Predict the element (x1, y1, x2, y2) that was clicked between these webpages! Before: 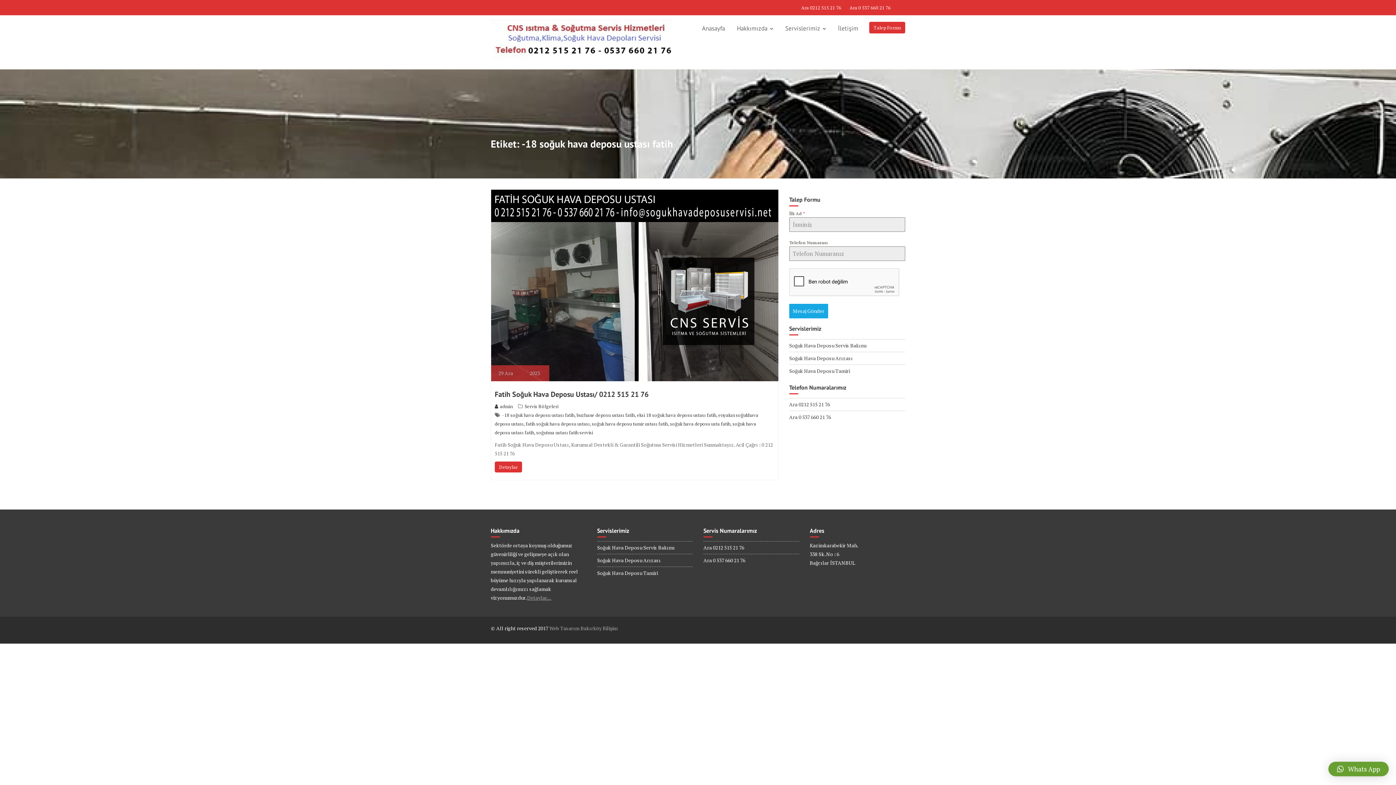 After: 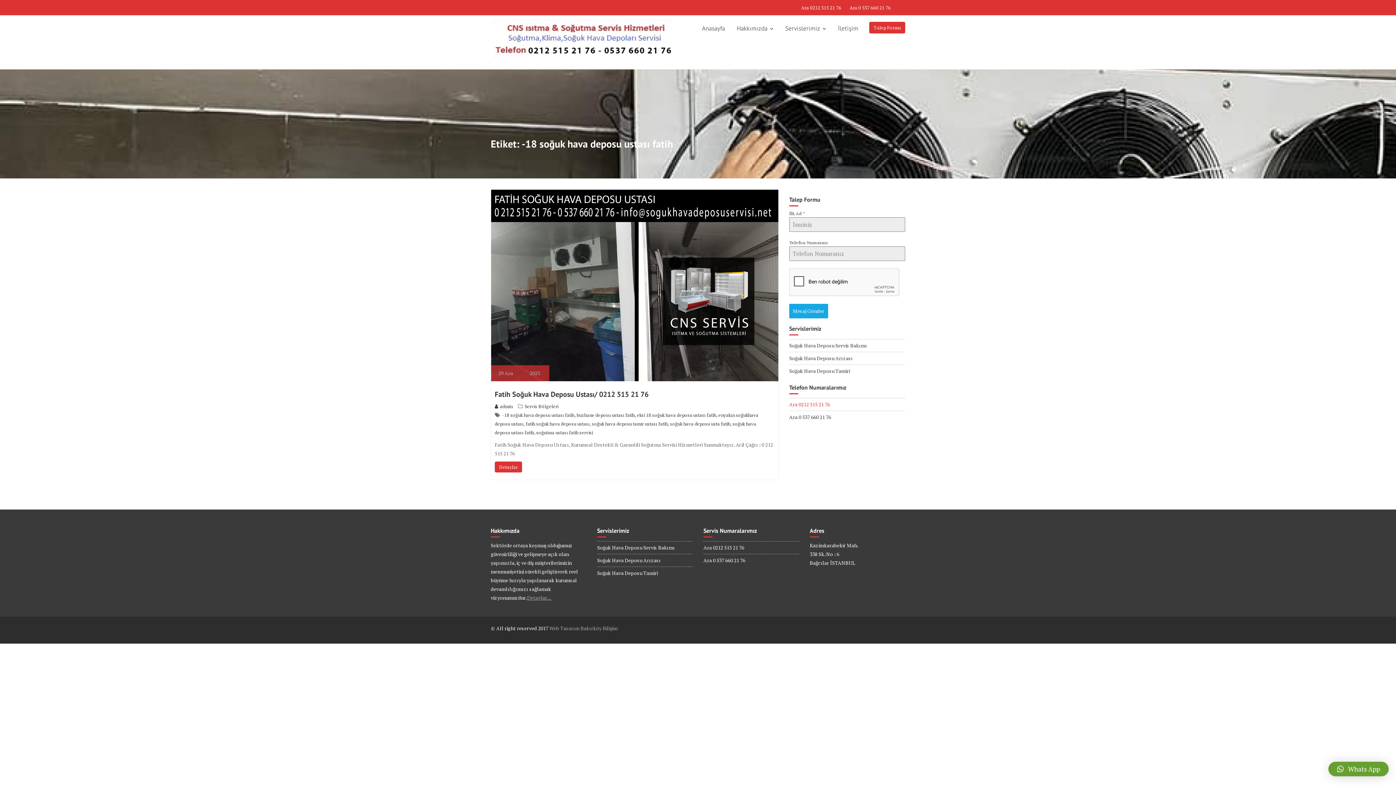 Action: bbox: (789, 401, 830, 408) label: Ara 0212 515 21 76